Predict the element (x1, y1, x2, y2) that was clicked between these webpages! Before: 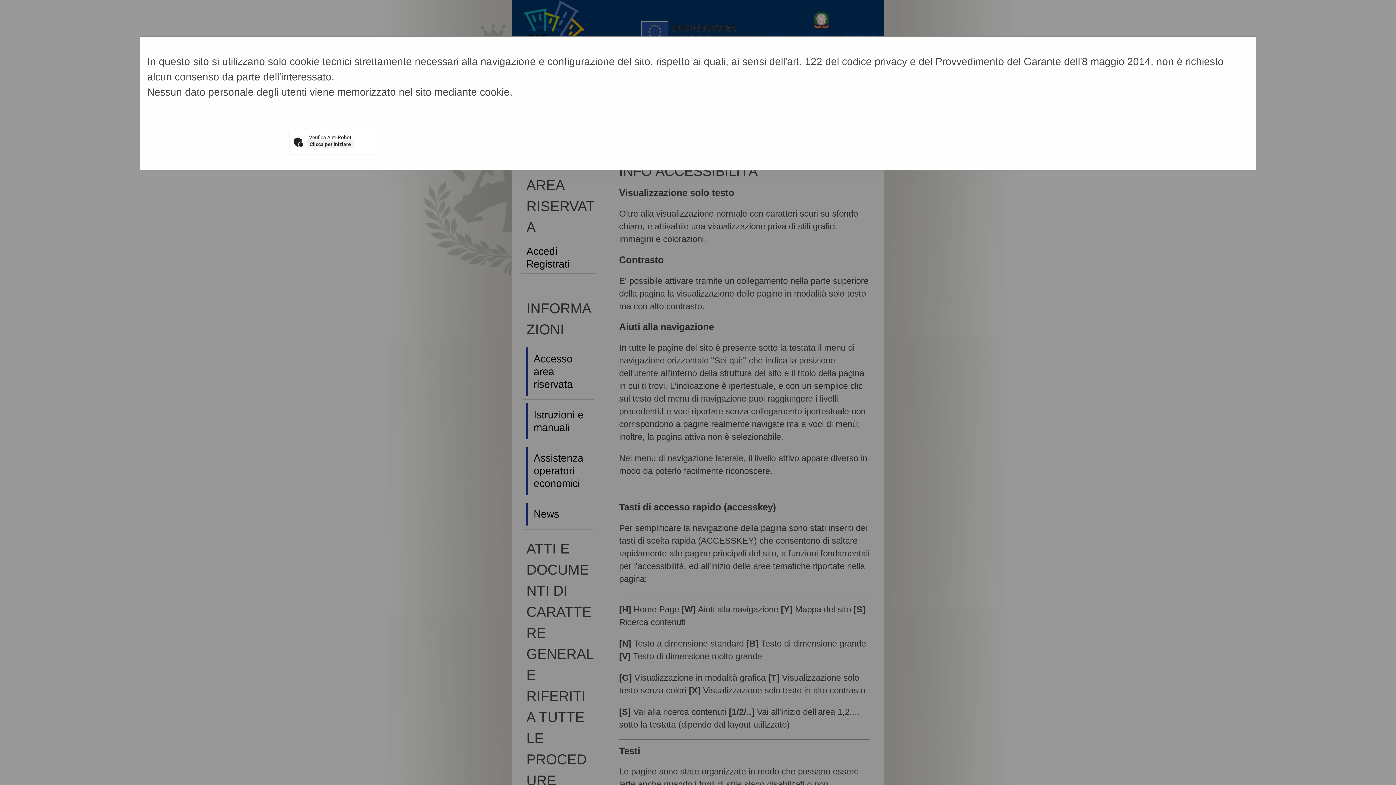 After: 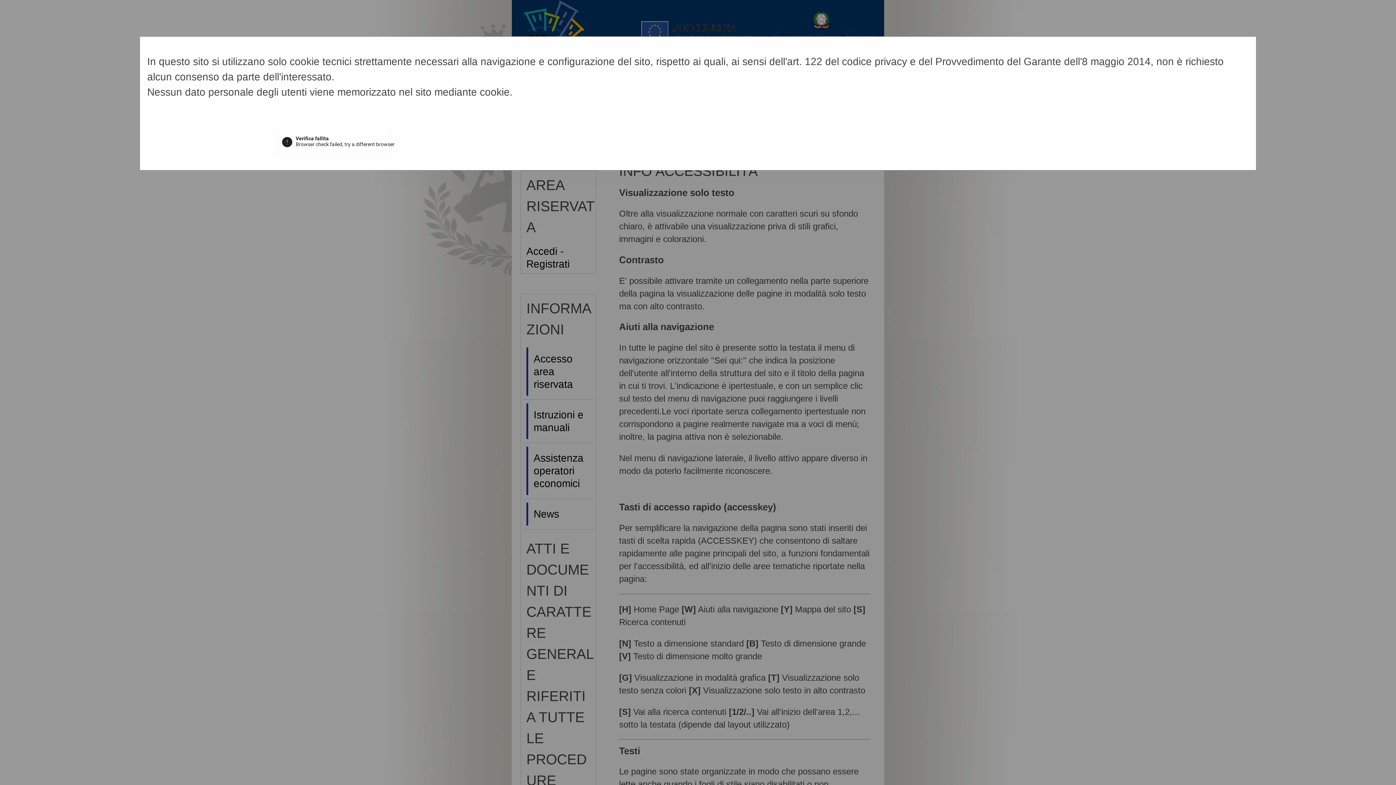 Action: label: Clicca per iniziare bbox: (307, 140, 353, 148)